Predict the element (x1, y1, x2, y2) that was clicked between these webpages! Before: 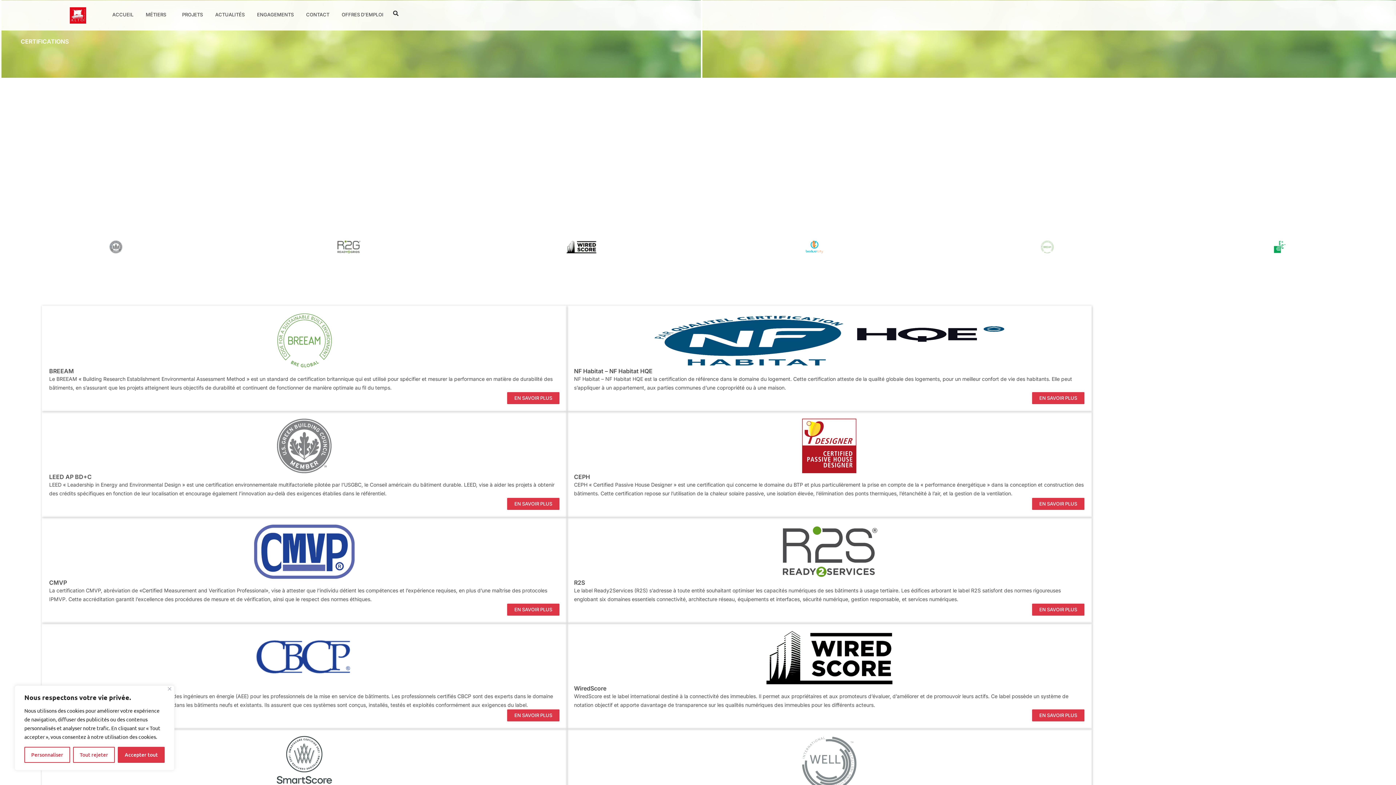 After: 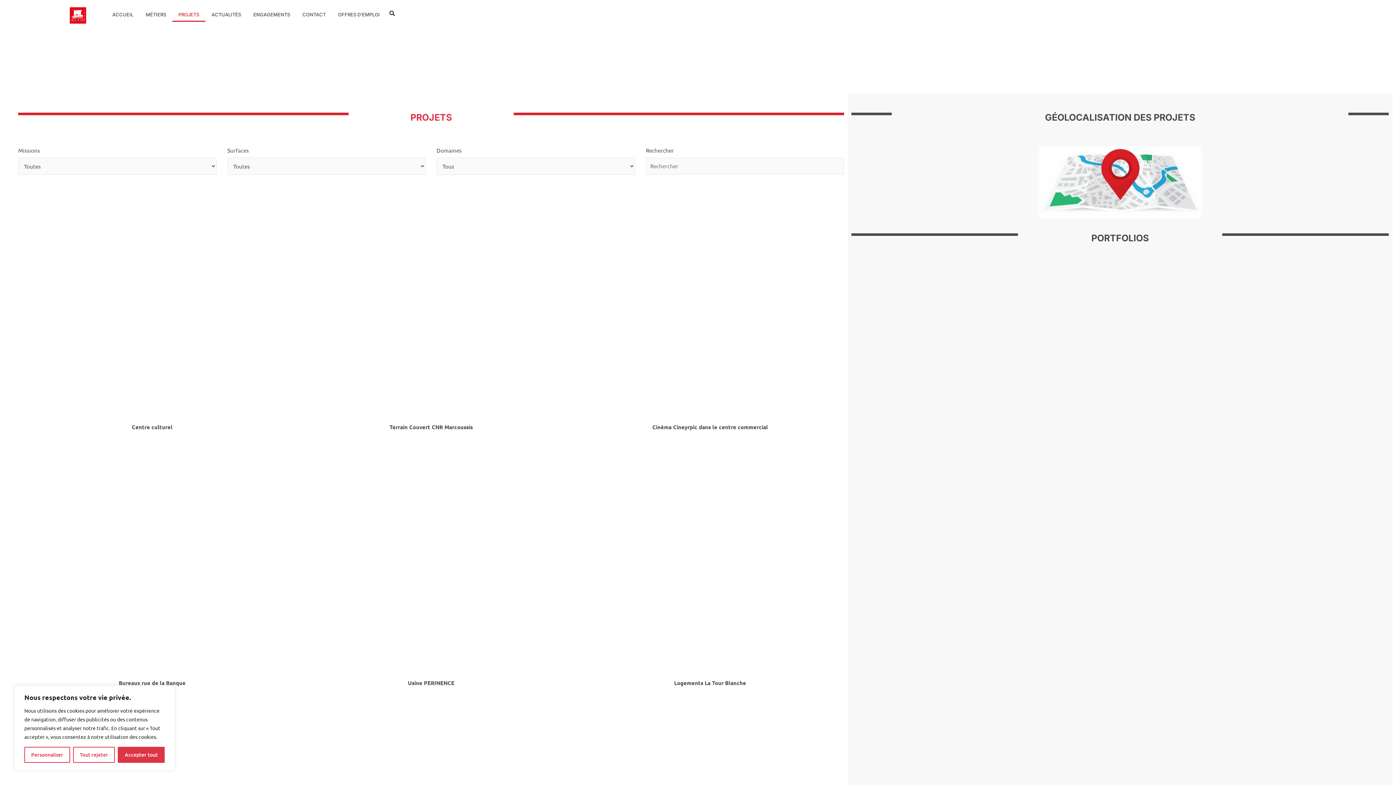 Action: label: PROJETS bbox: (176, 7, 209, 21)